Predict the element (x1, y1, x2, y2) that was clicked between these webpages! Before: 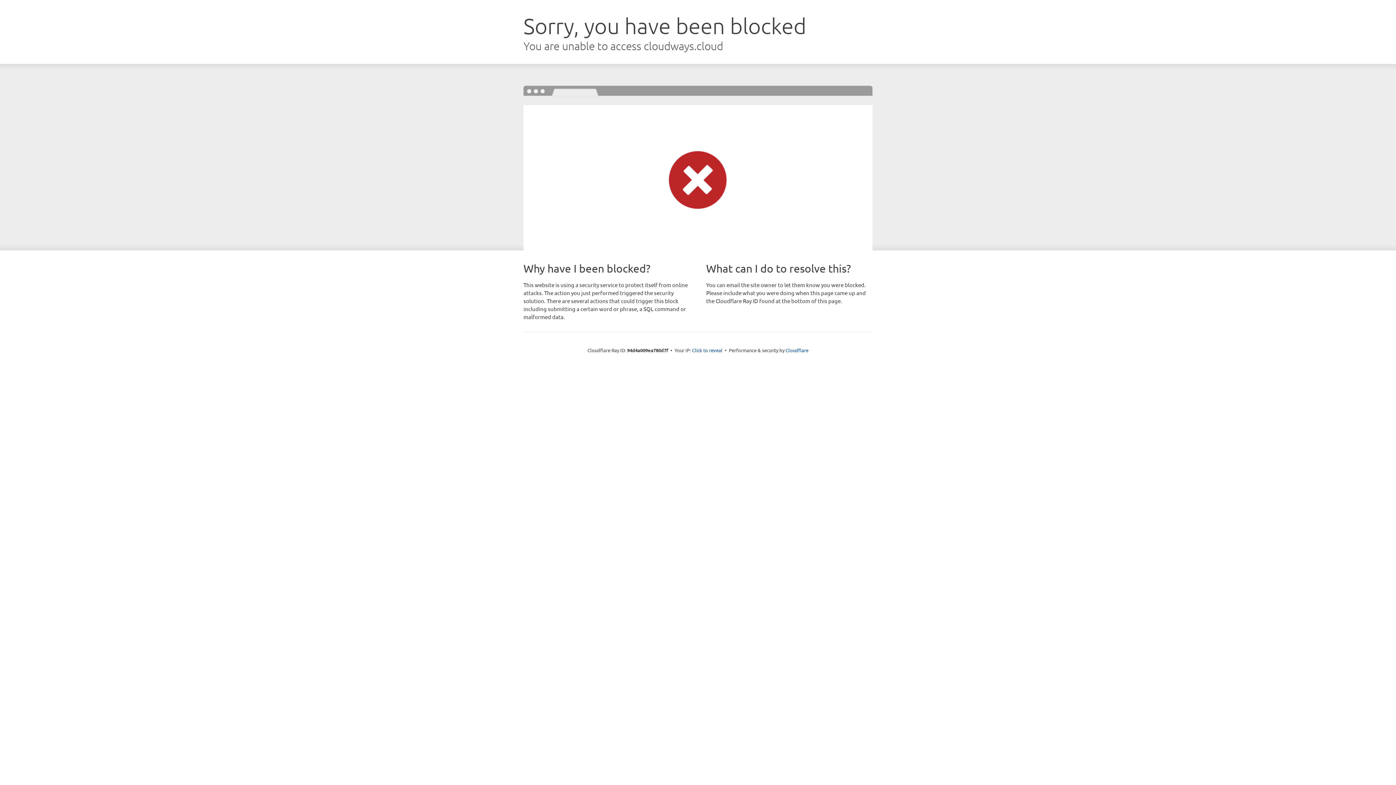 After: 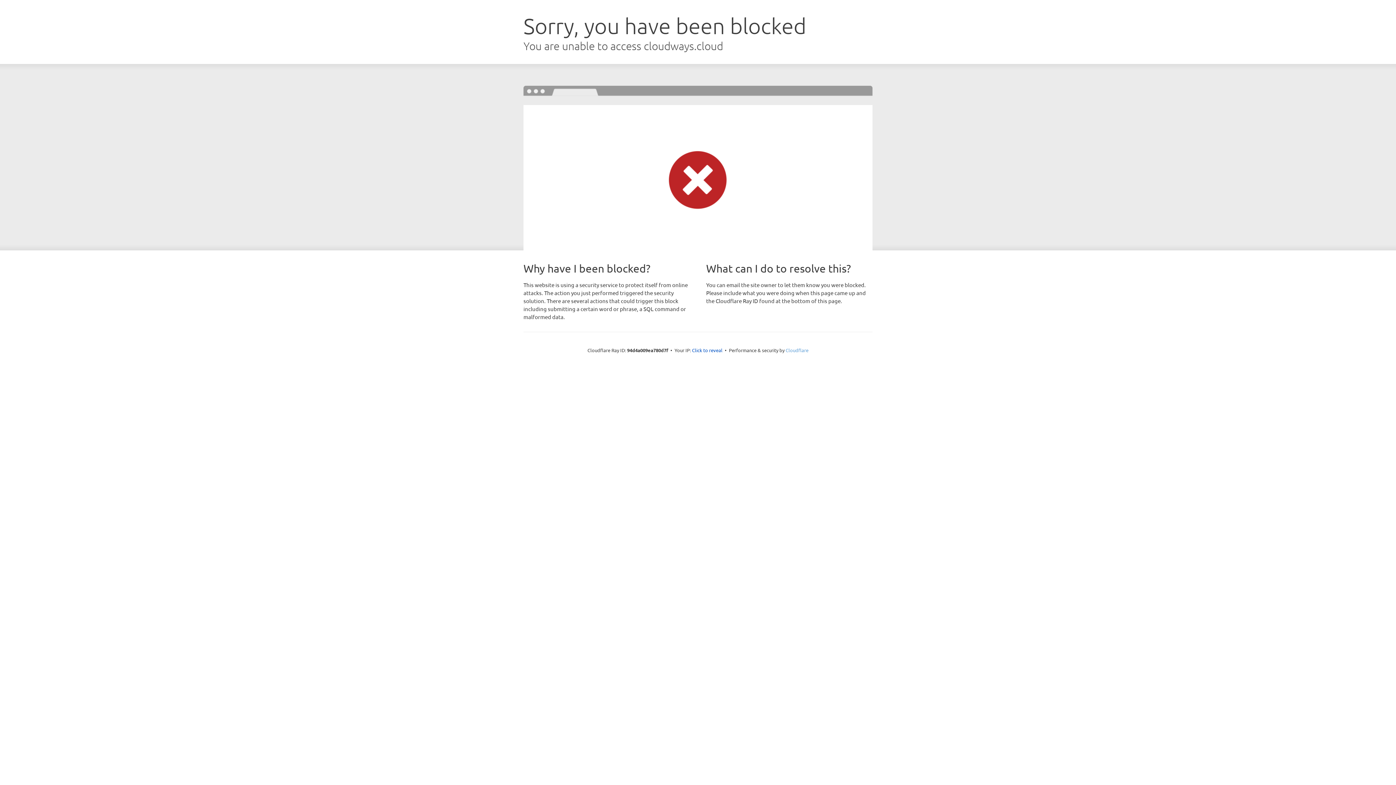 Action: bbox: (785, 347, 808, 353) label: Cloudflare